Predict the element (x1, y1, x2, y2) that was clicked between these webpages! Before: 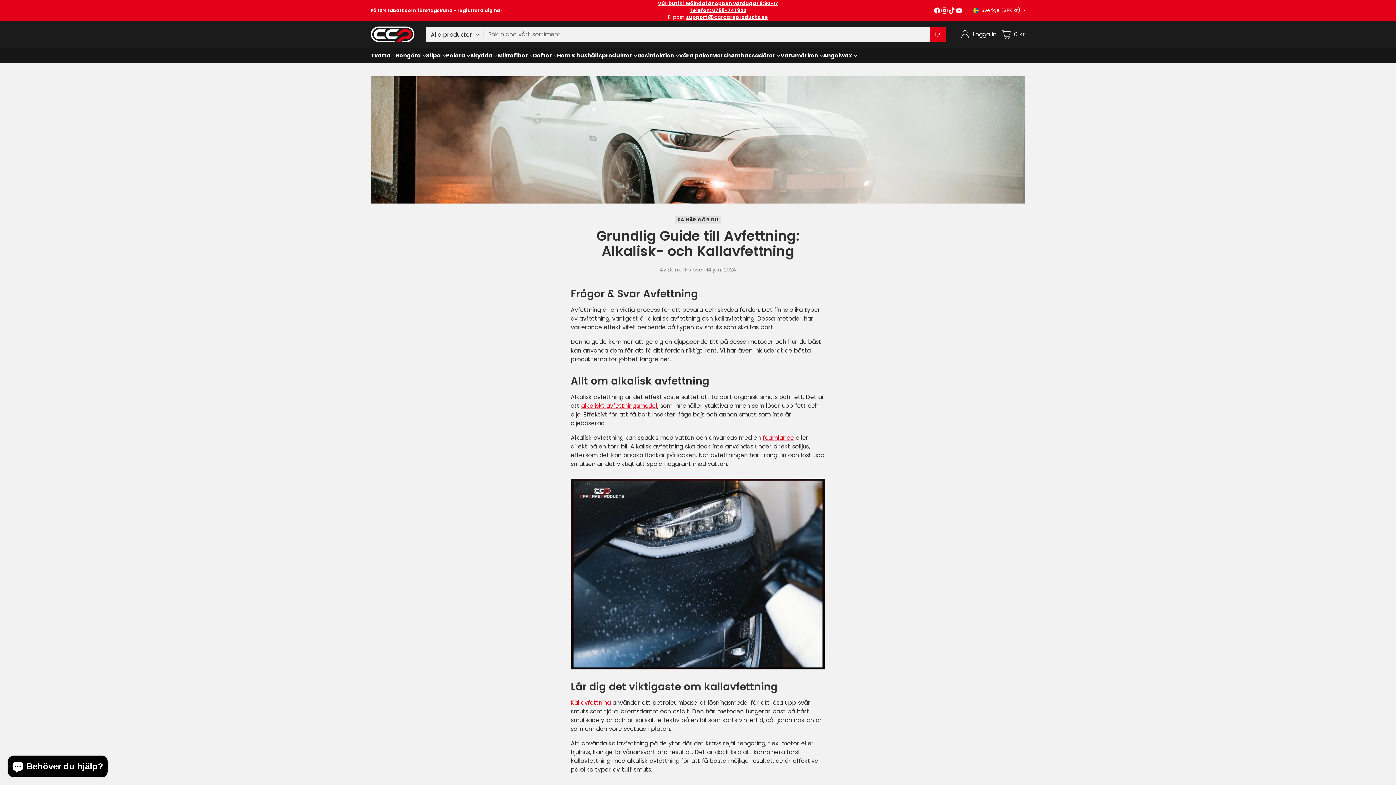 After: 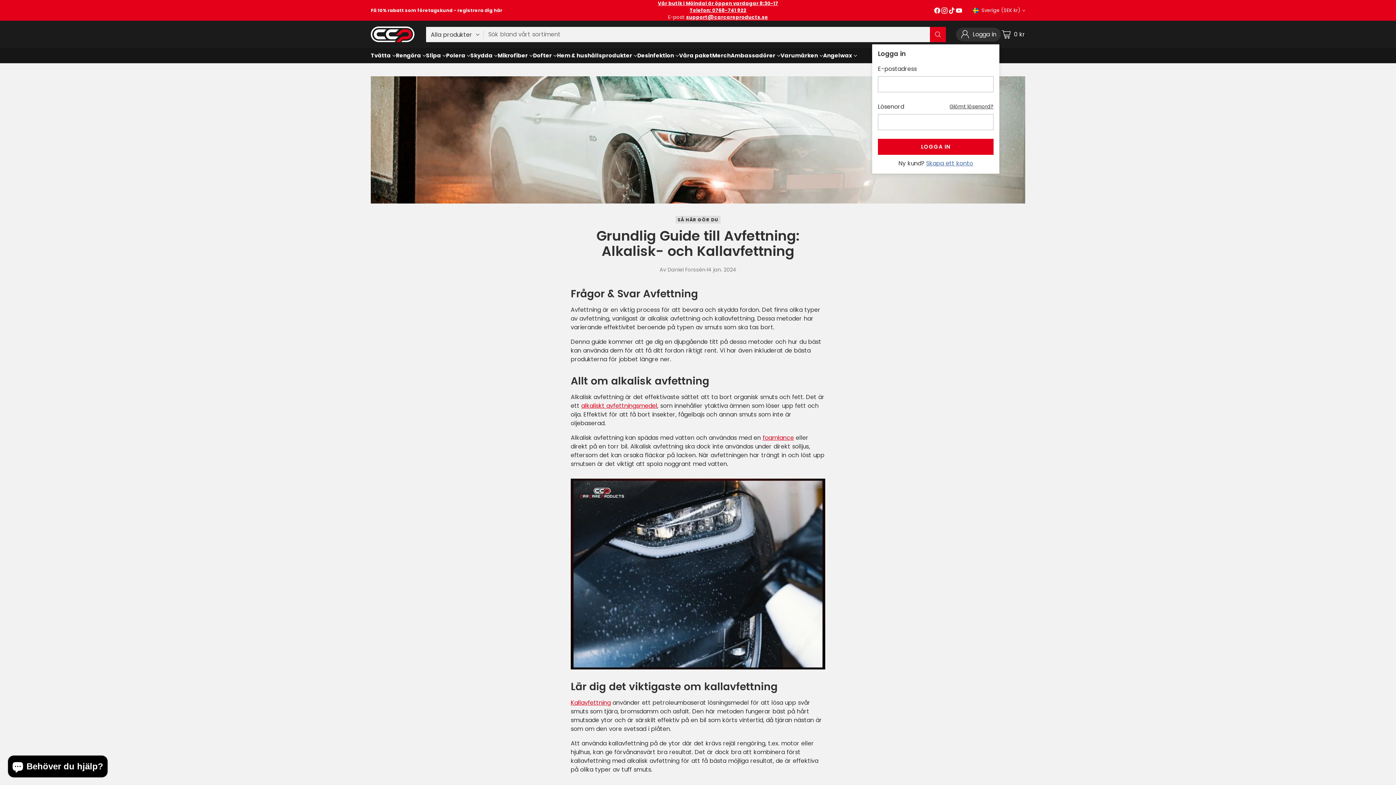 Action: label: Gå till mina sidor bbox: (960, 27, 996, 41)